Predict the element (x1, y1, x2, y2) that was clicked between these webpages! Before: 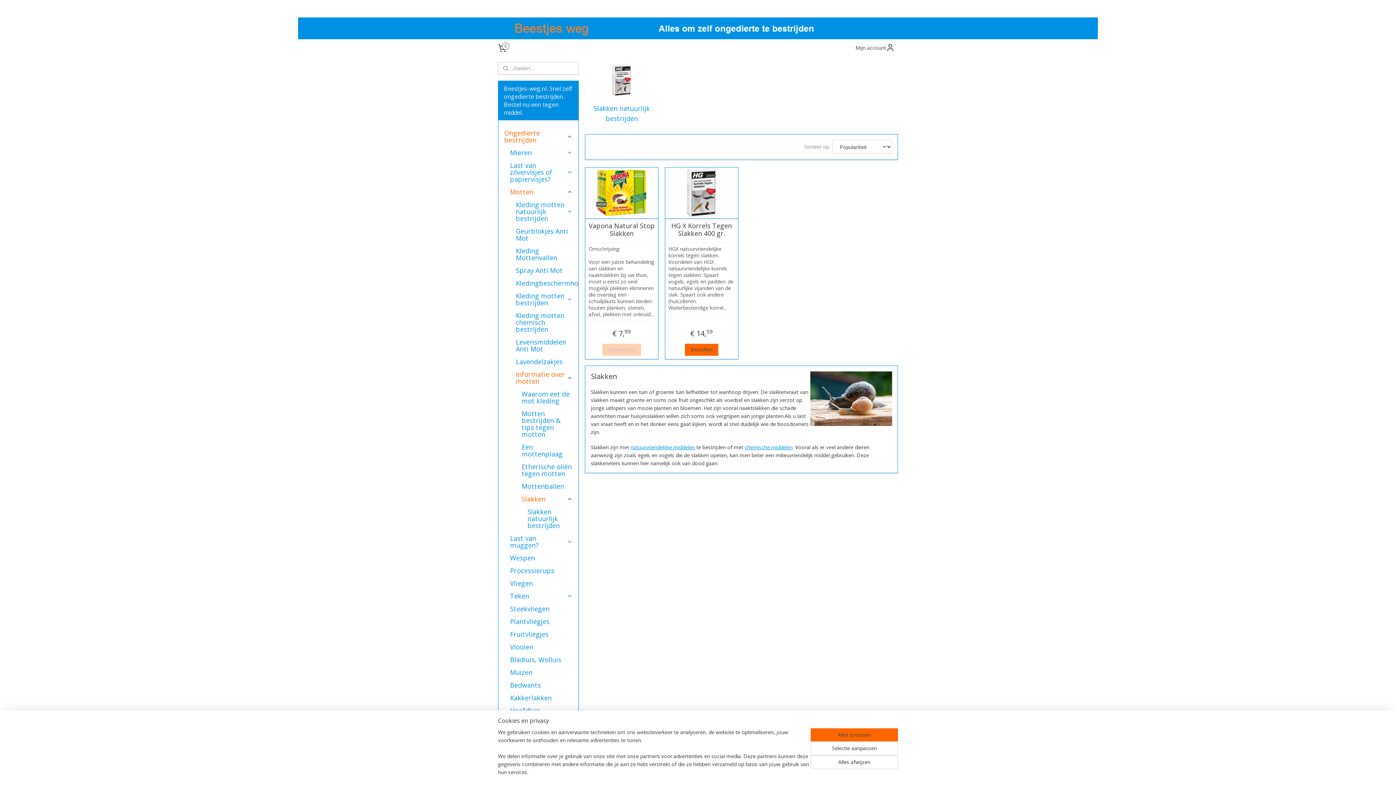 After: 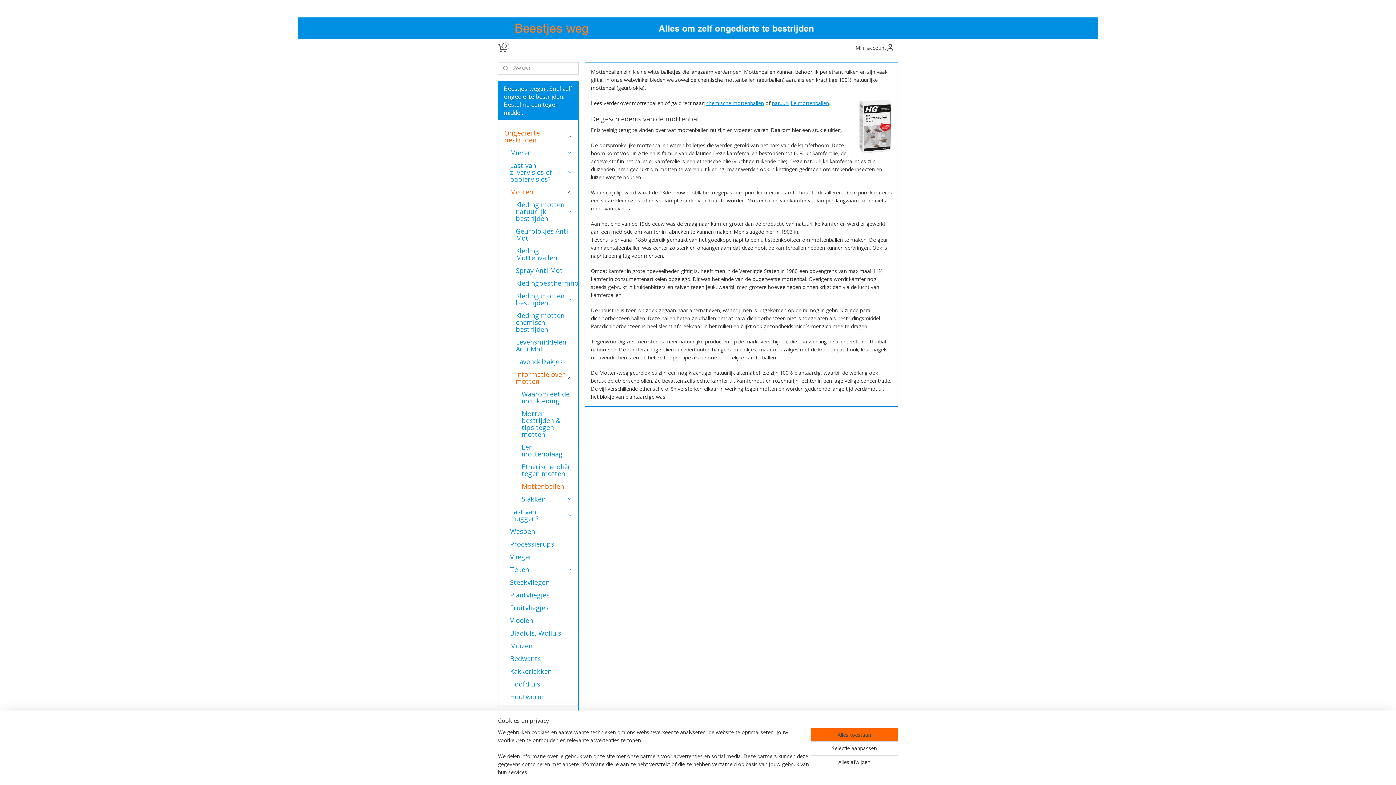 Action: label: Mottenballen bbox: (515, 480, 578, 493)